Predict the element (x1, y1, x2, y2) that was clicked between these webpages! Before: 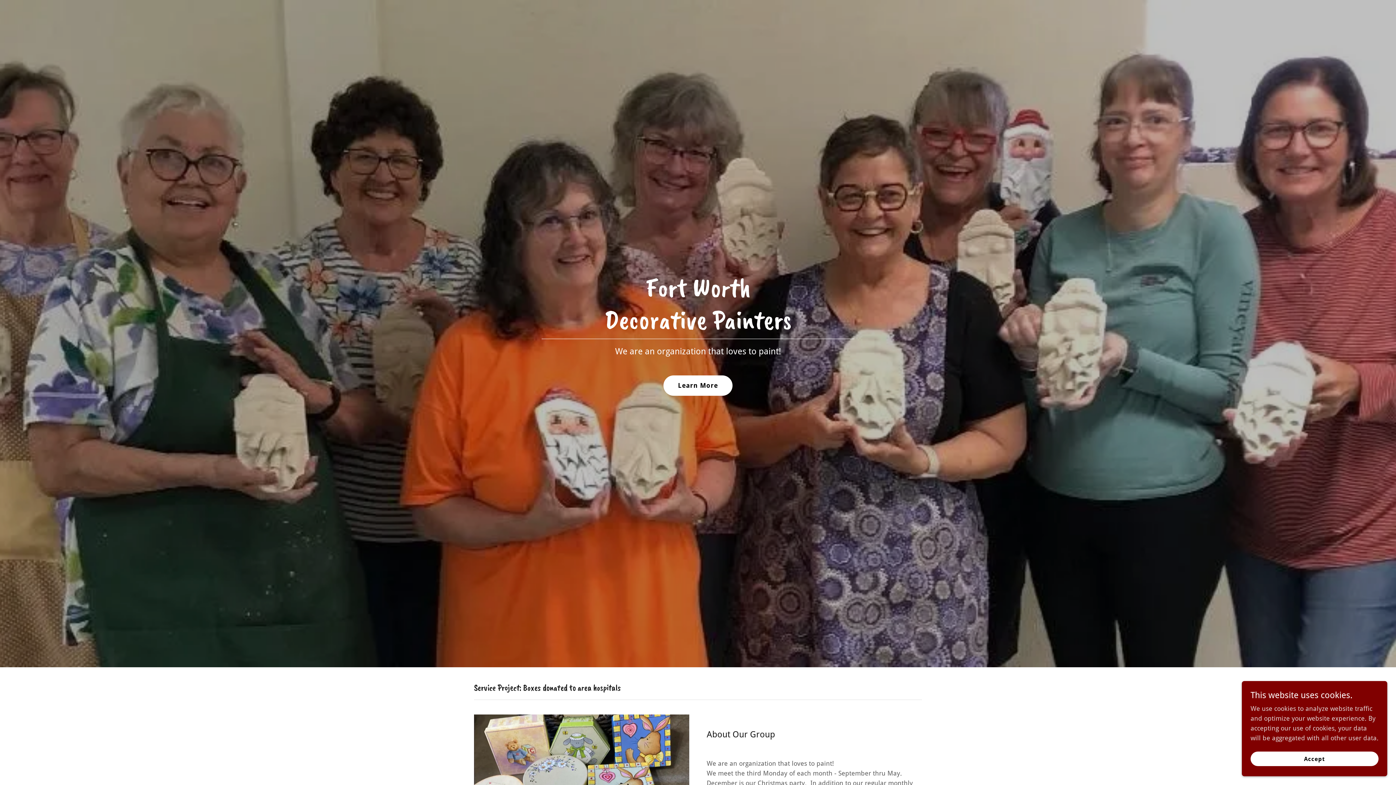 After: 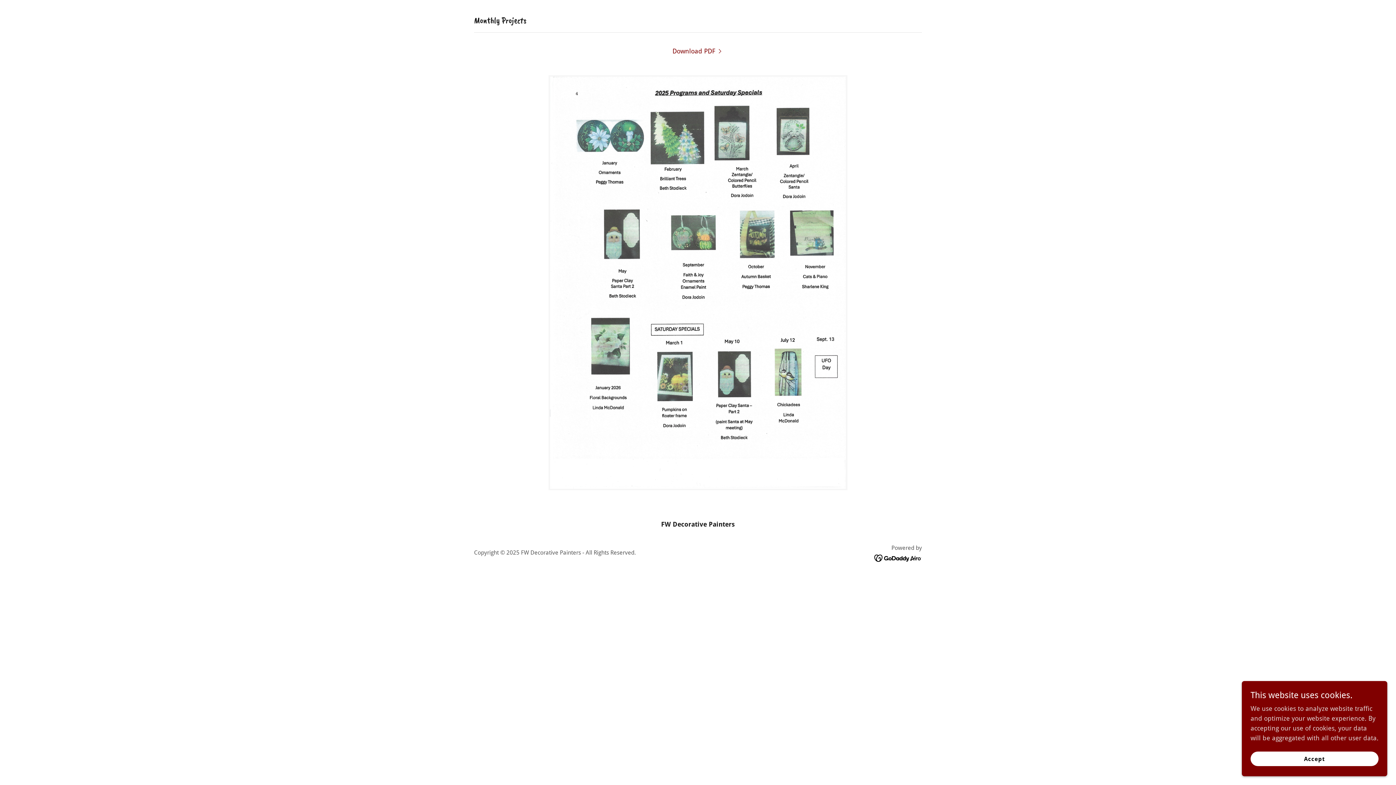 Action: label: Learn More bbox: (663, 375, 732, 395)